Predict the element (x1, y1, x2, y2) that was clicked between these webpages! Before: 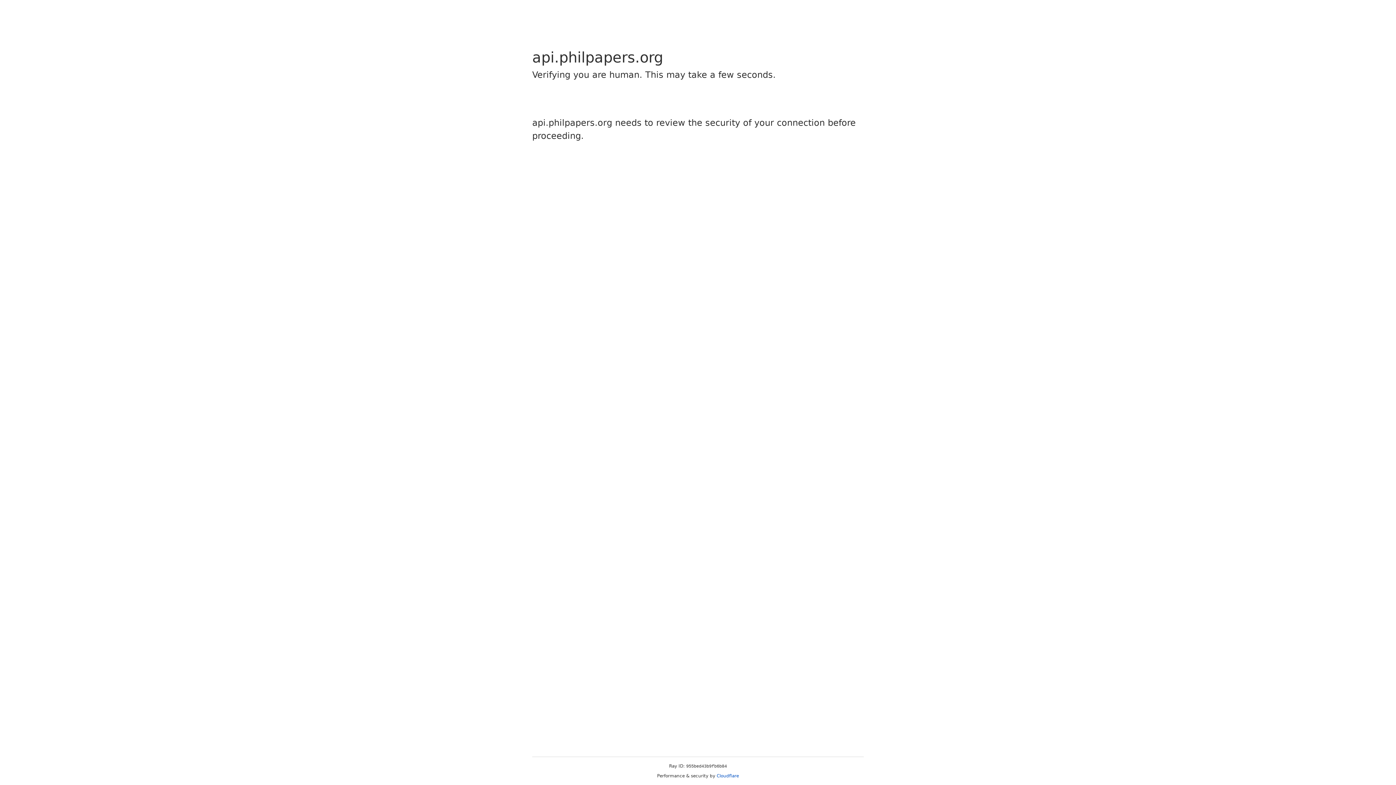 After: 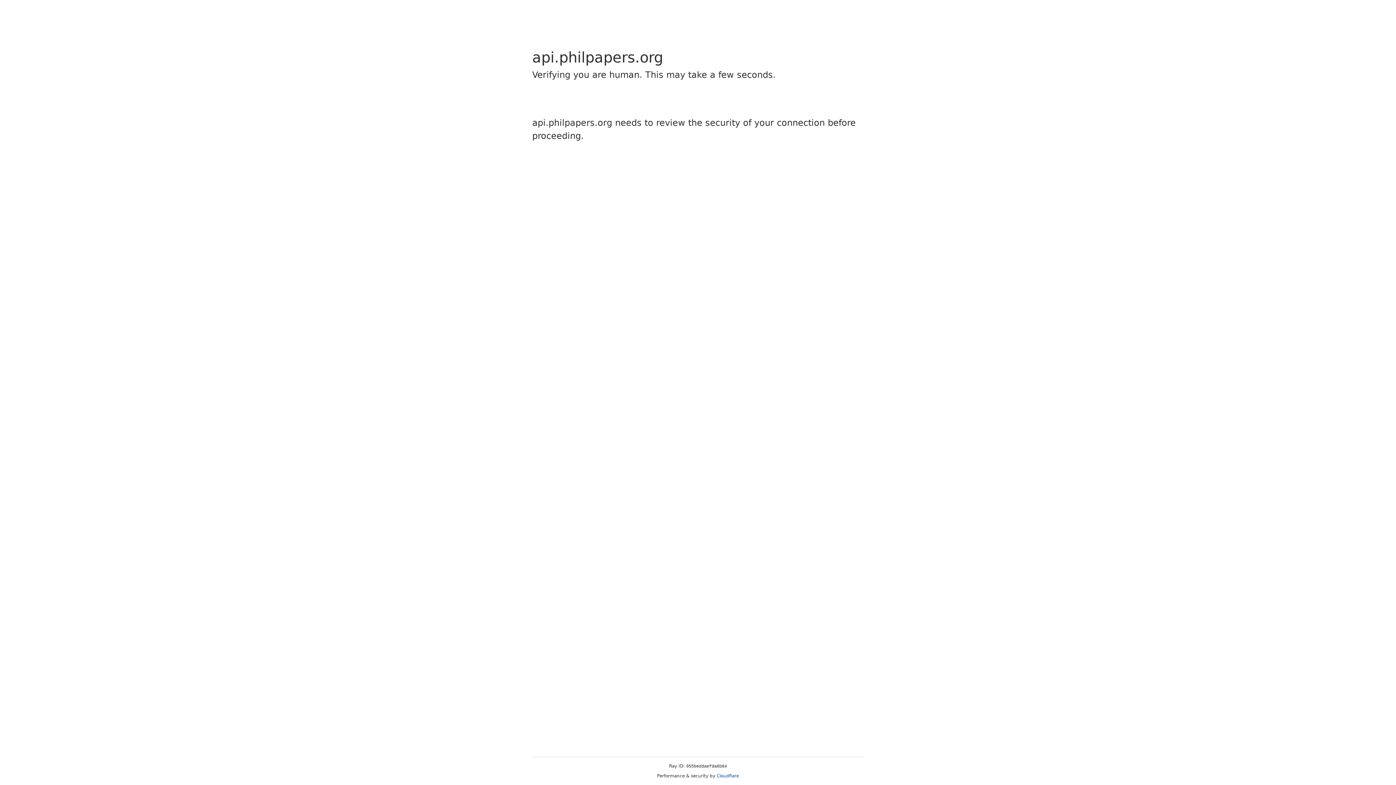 Action: label: Cloudflare bbox: (716, 773, 739, 778)